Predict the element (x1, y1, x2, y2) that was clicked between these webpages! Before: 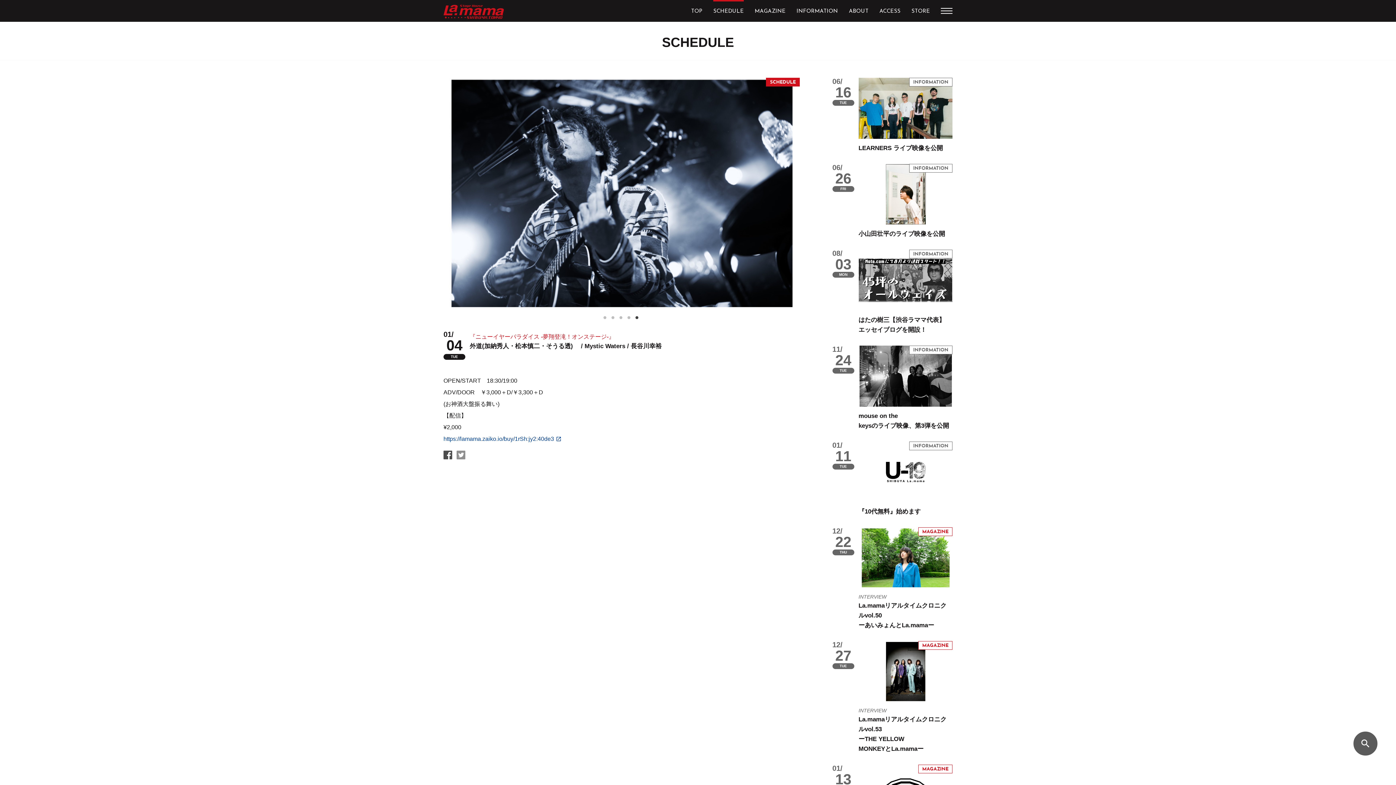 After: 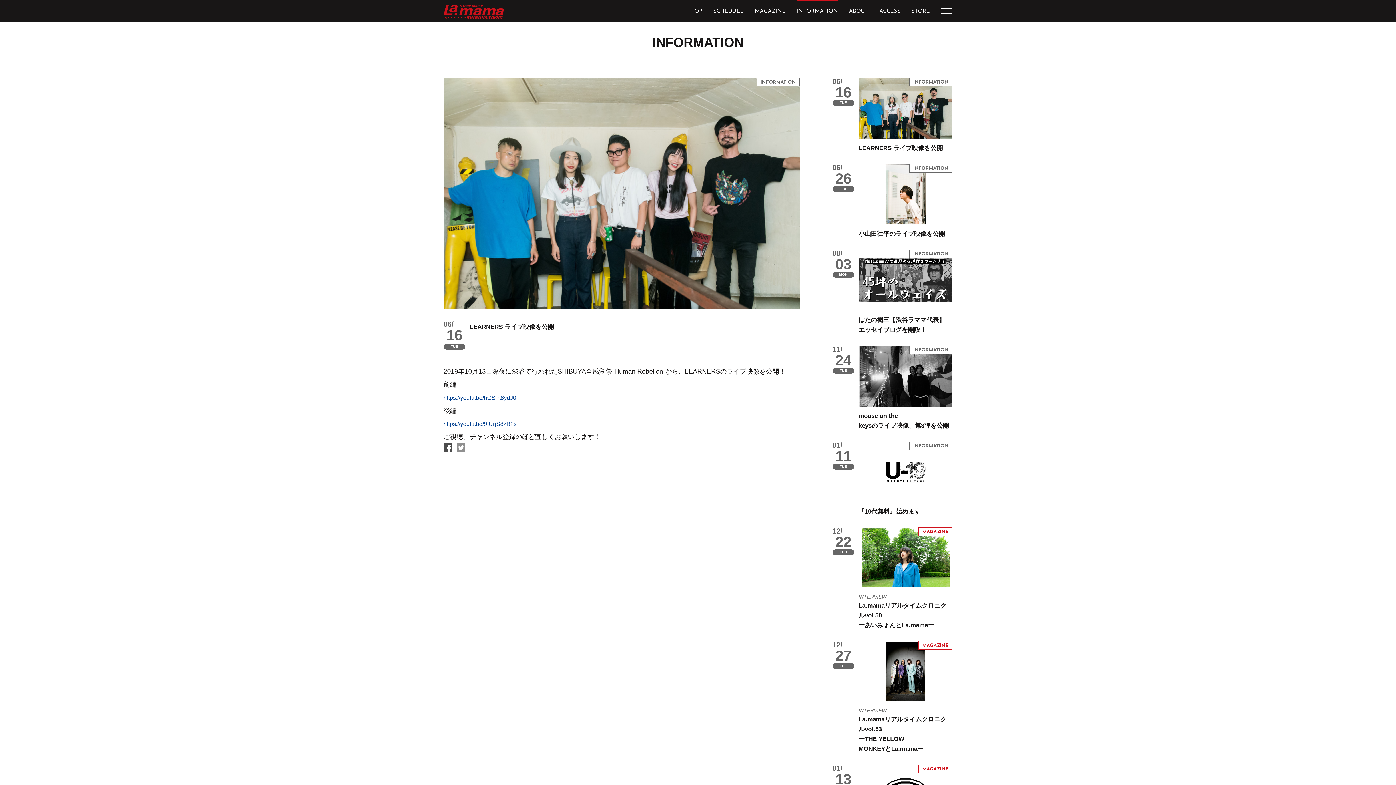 Action: bbox: (832, 77, 952, 152) label: 06/
16
TUE

LEARNERS ライブ映像を公開